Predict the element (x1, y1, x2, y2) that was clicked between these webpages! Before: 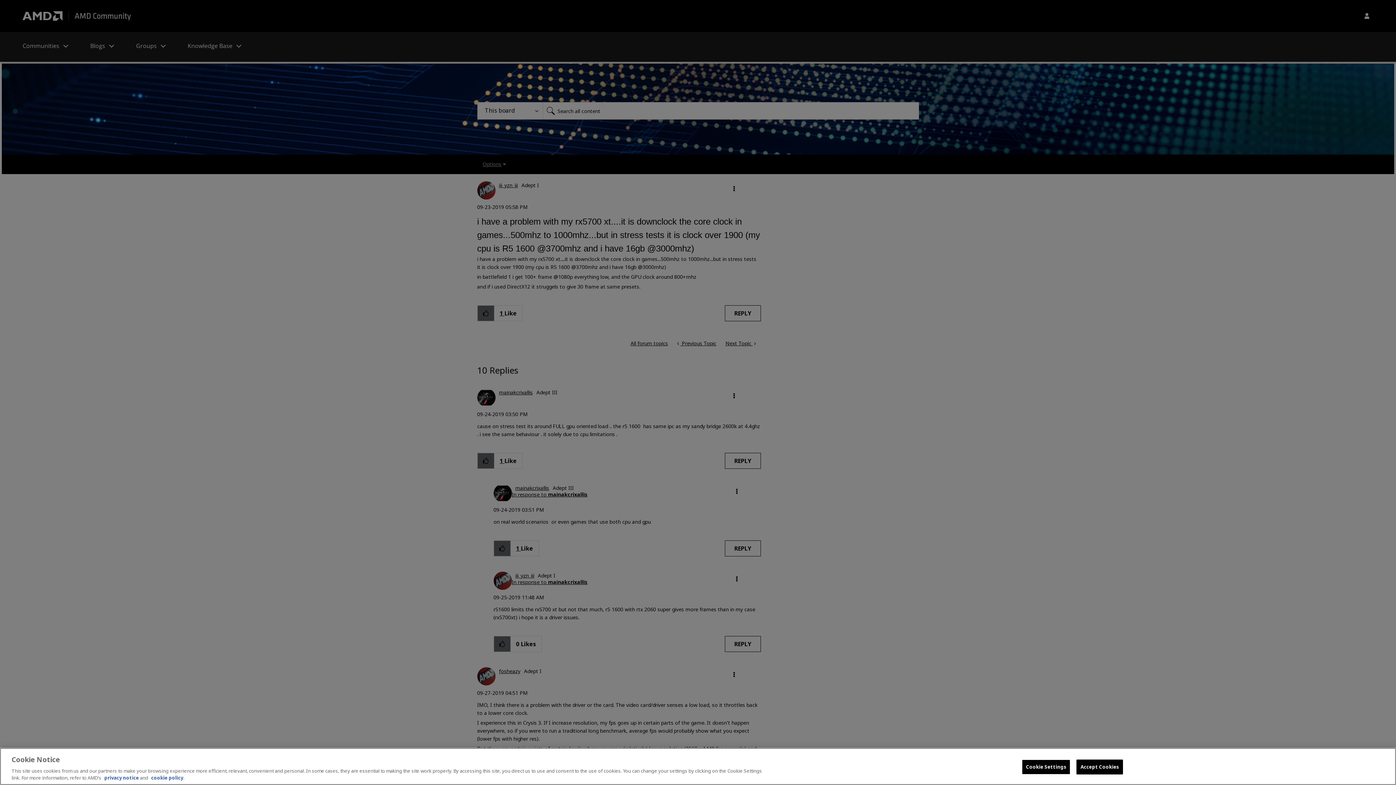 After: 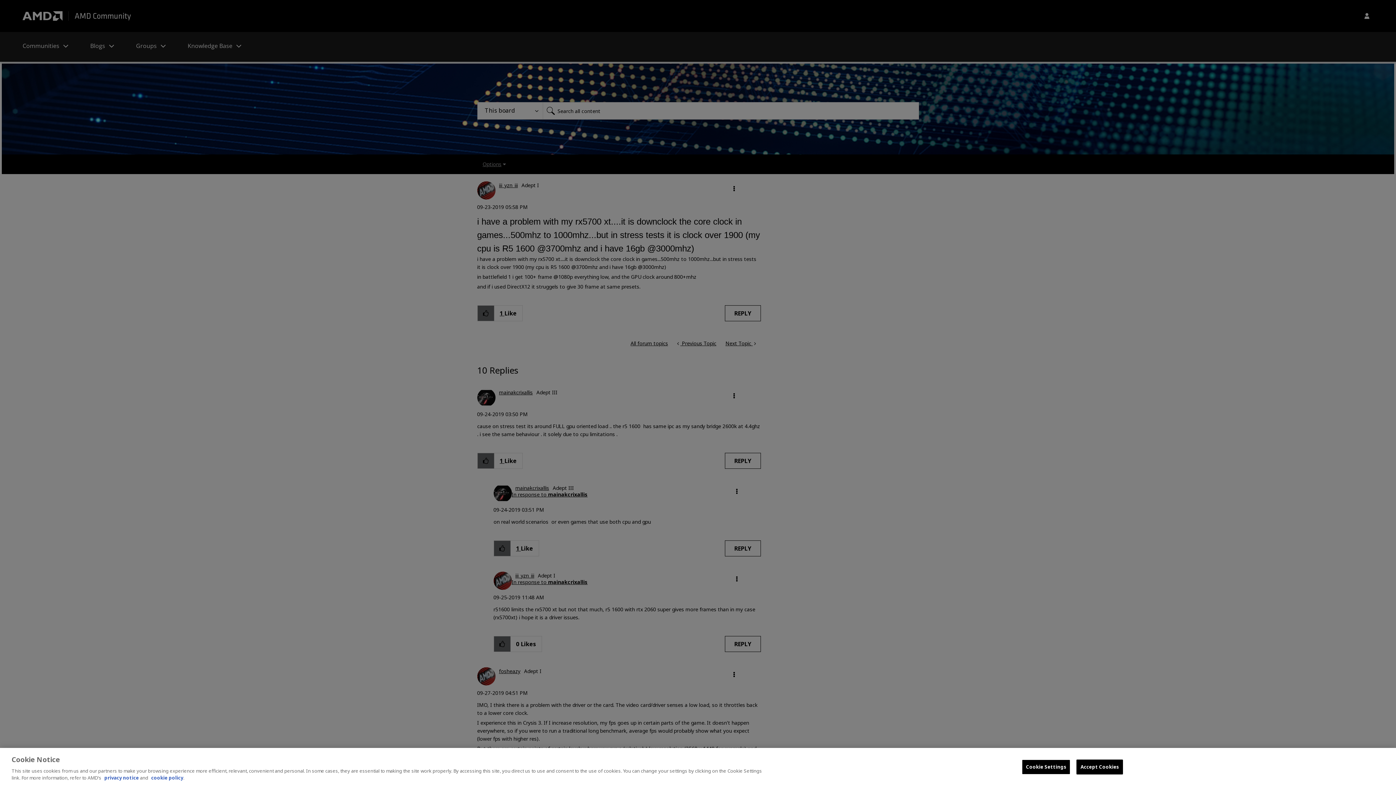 Action: bbox: (151, 774, 183, 781) label: cookie policy